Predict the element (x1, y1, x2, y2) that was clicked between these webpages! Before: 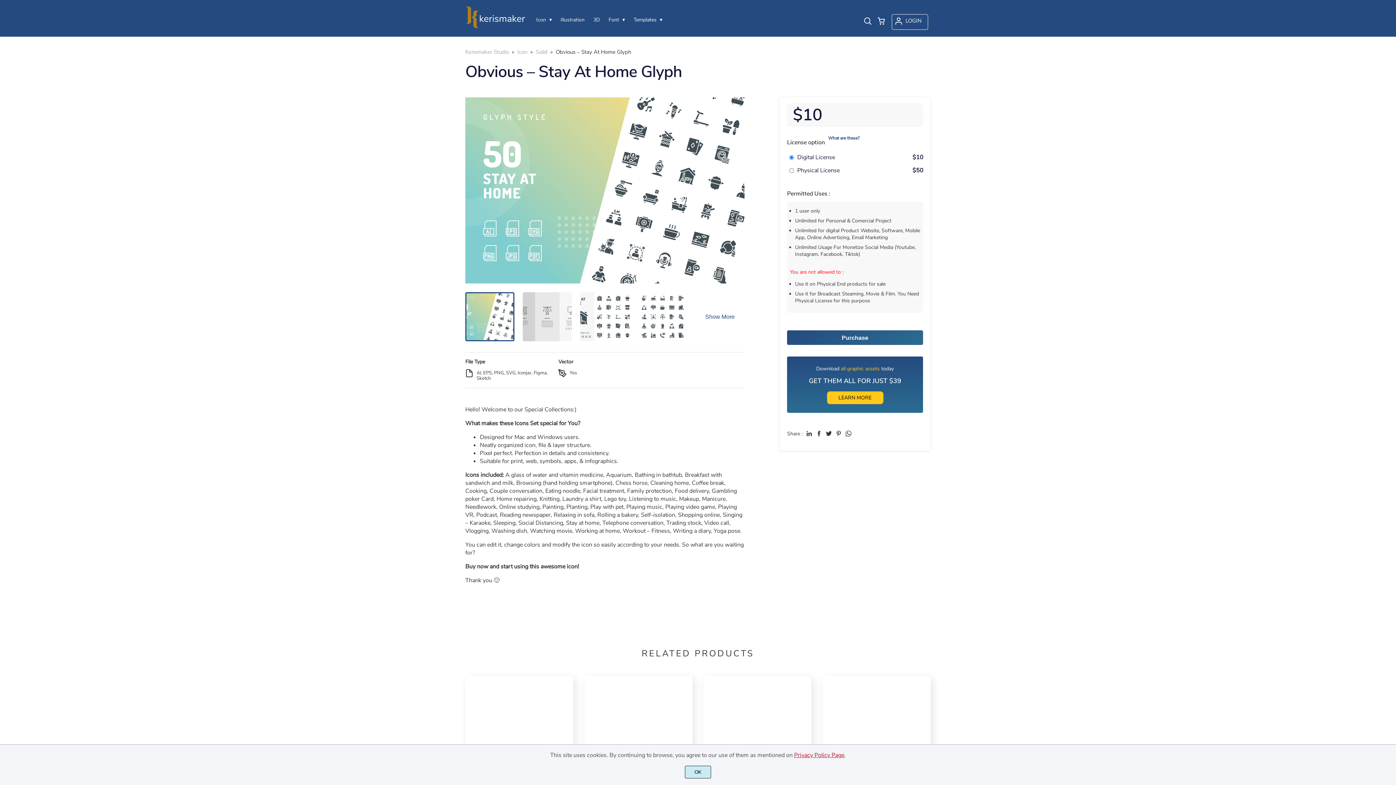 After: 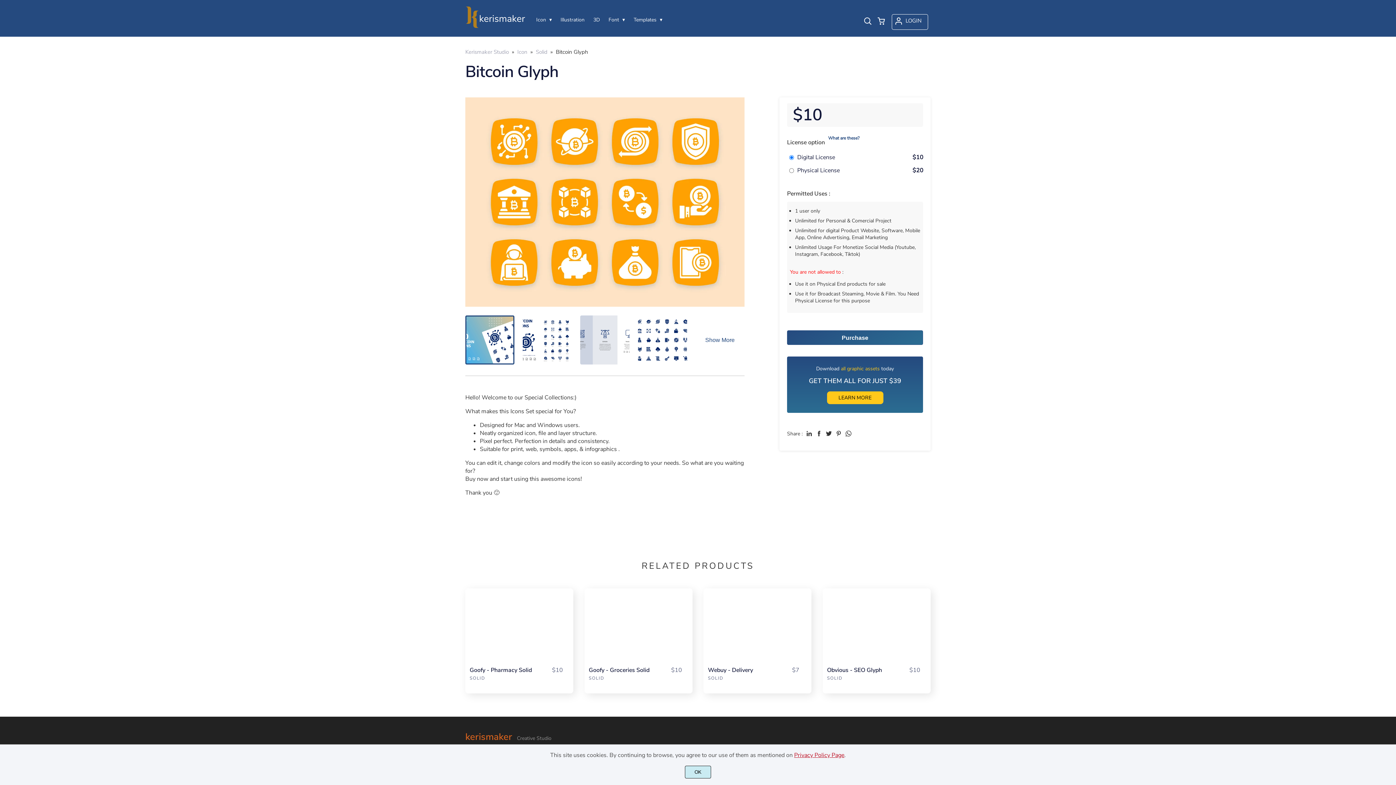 Action: bbox: (703, 676, 811, 748)